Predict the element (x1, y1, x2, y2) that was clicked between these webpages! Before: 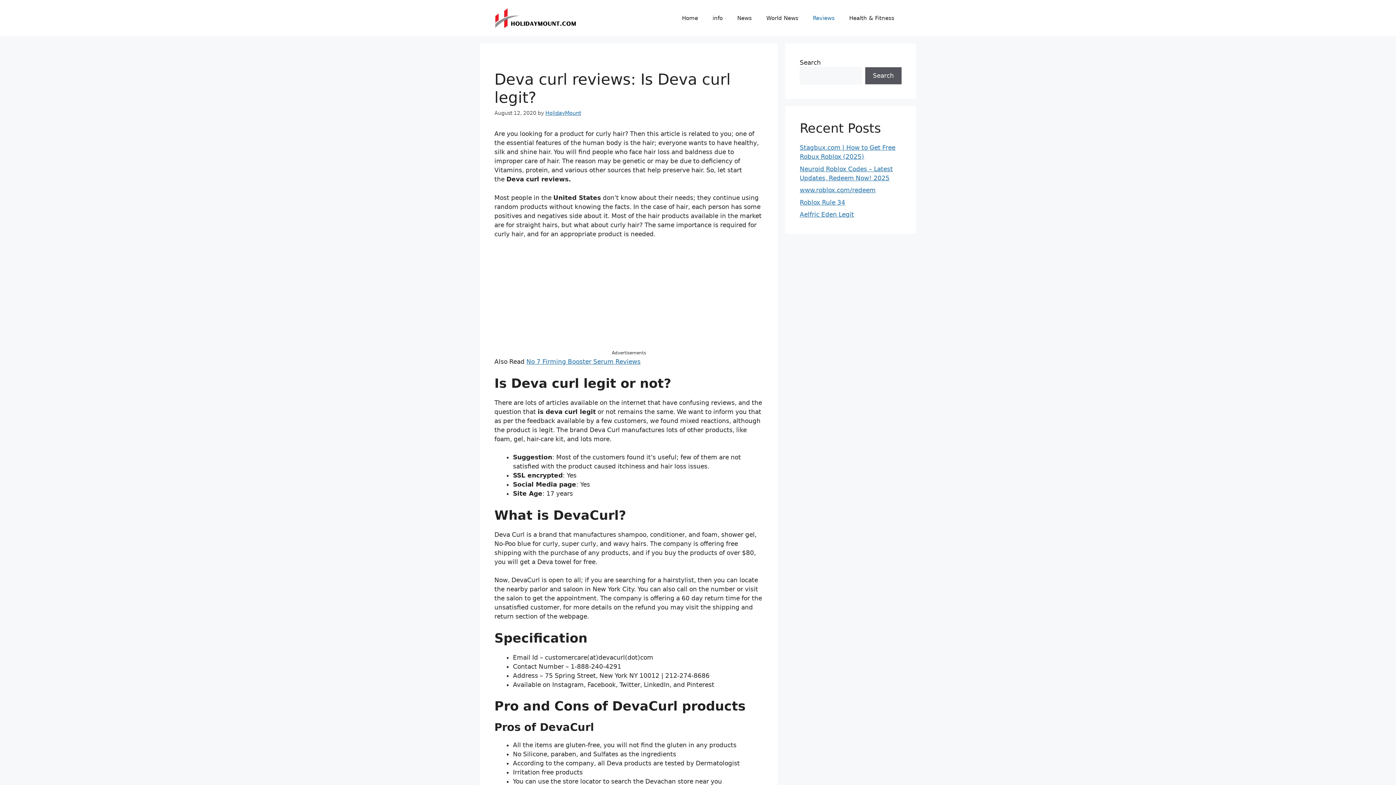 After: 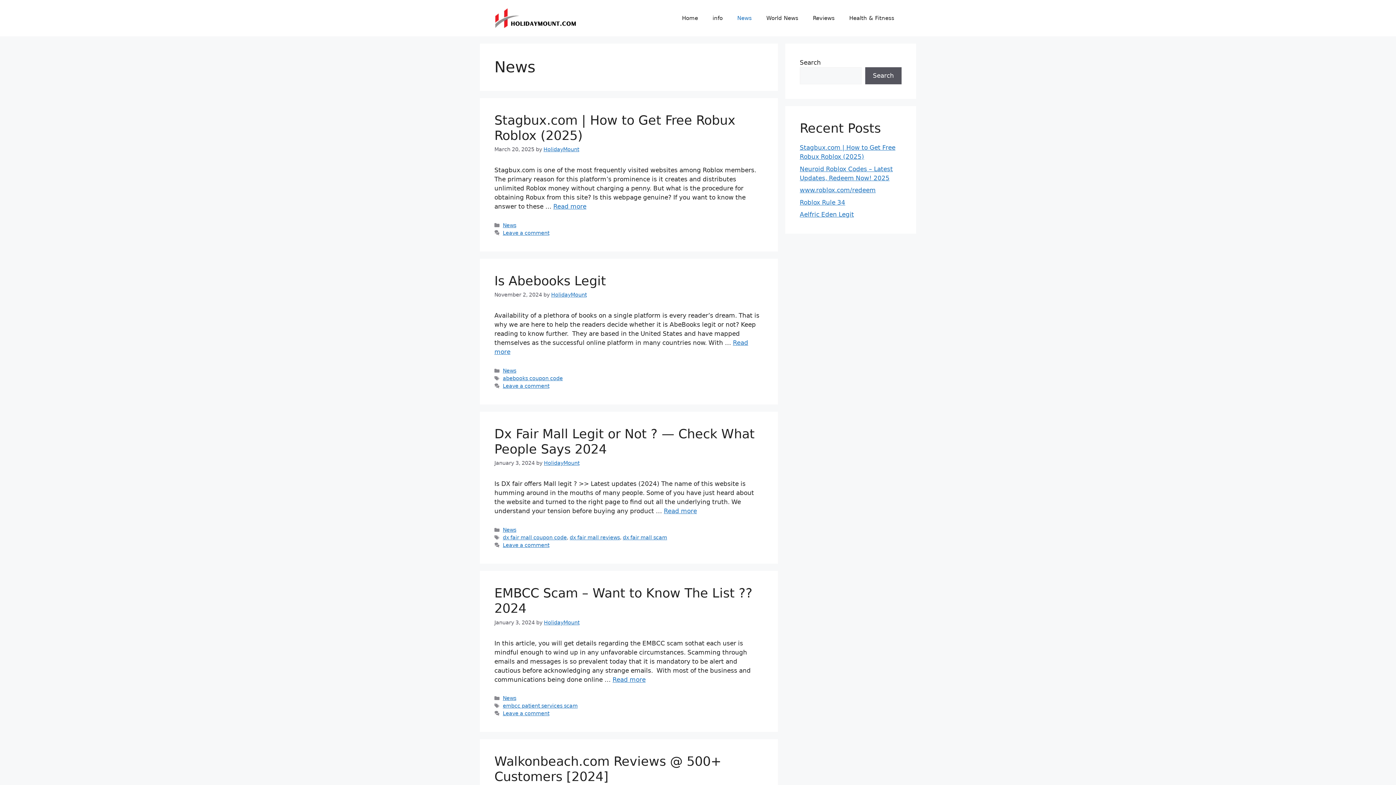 Action: label: News bbox: (730, 7, 759, 29)